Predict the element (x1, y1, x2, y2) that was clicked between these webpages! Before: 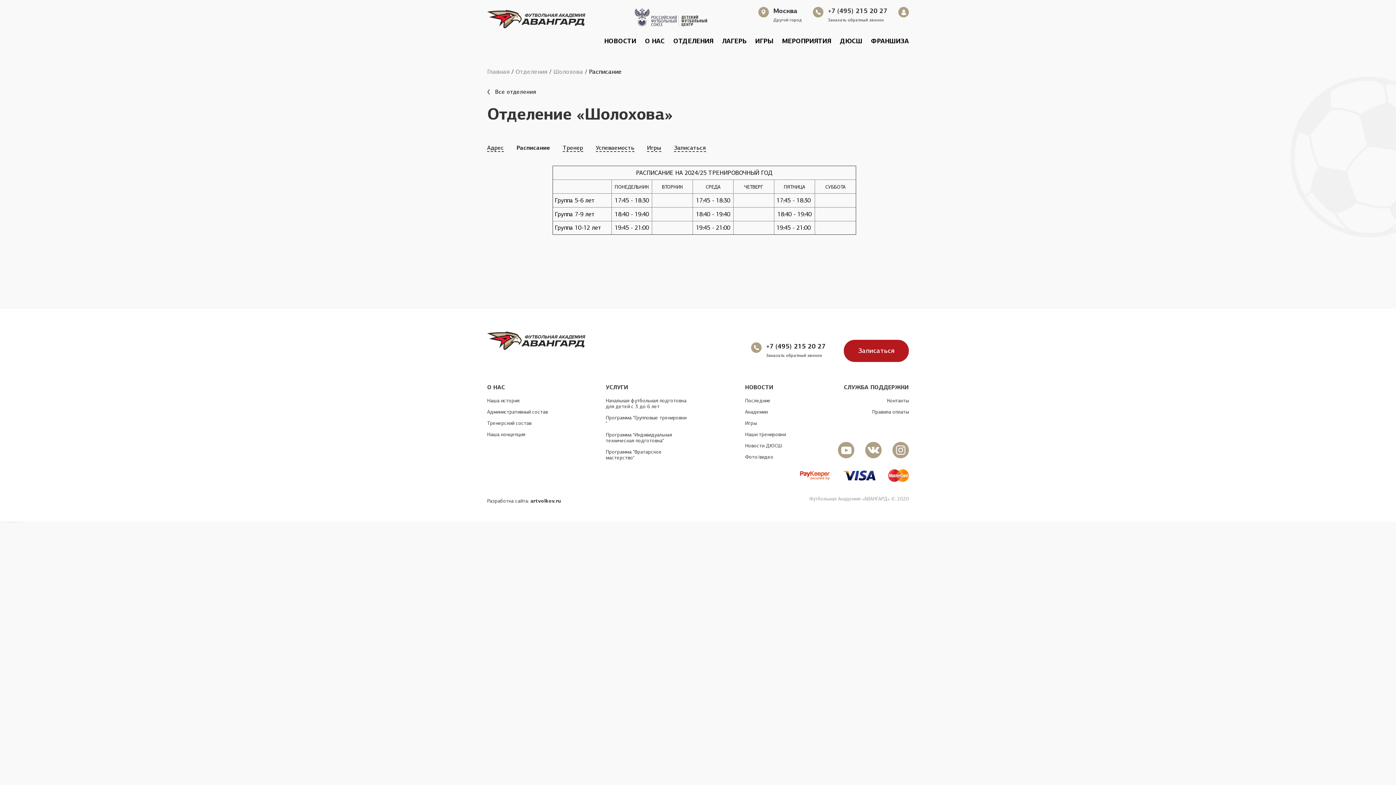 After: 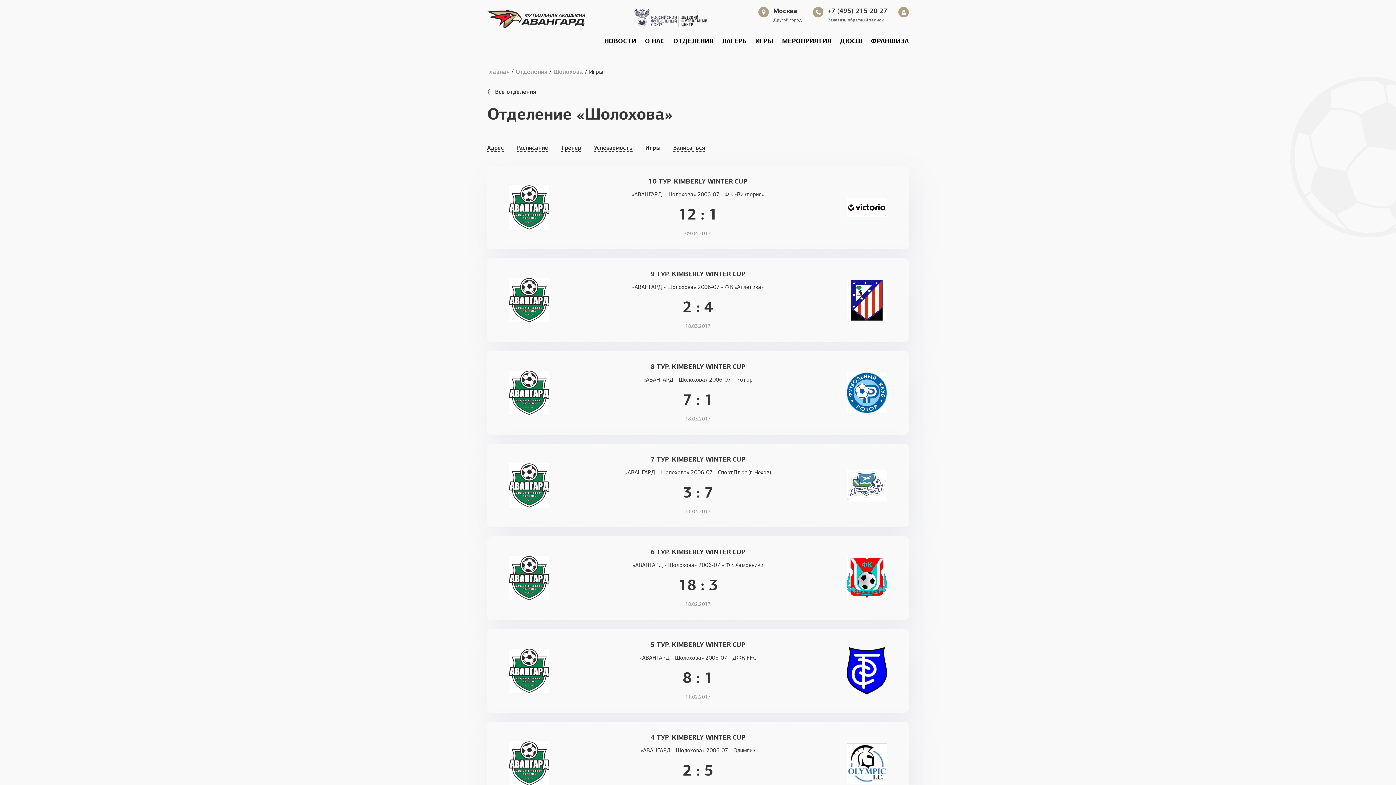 Action: label: Игры bbox: (647, 144, 661, 151)